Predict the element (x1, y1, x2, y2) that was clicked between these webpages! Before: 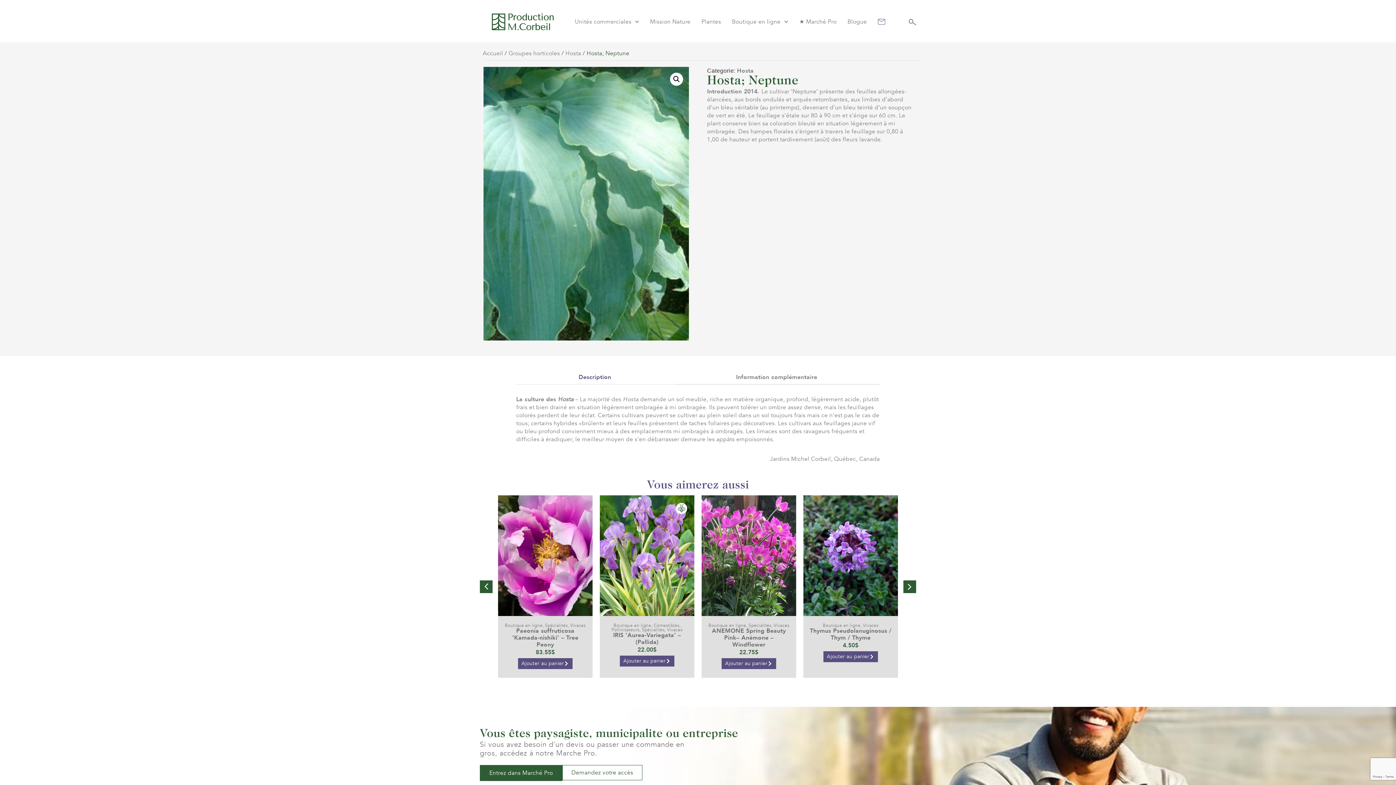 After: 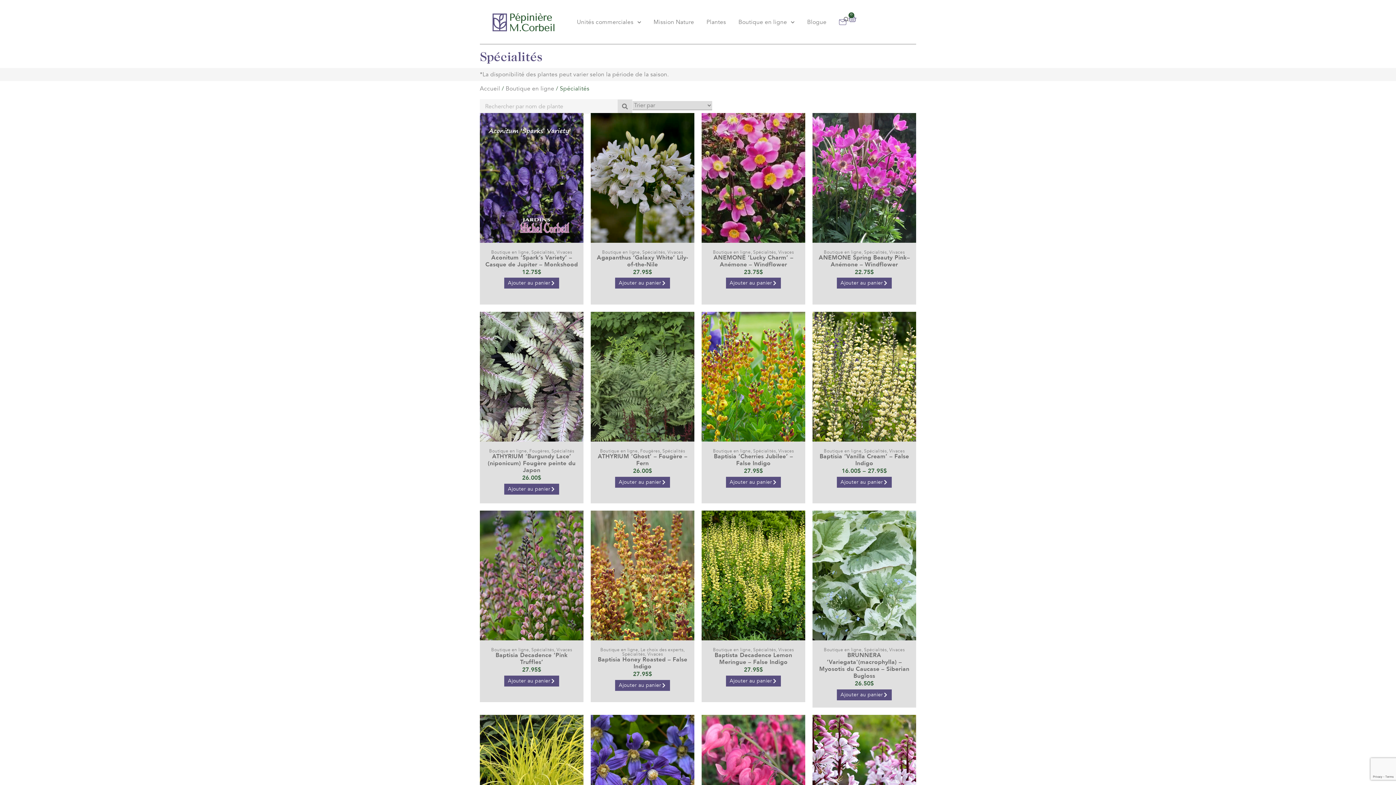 Action: bbox: (642, 627, 664, 633) label: Spécialités